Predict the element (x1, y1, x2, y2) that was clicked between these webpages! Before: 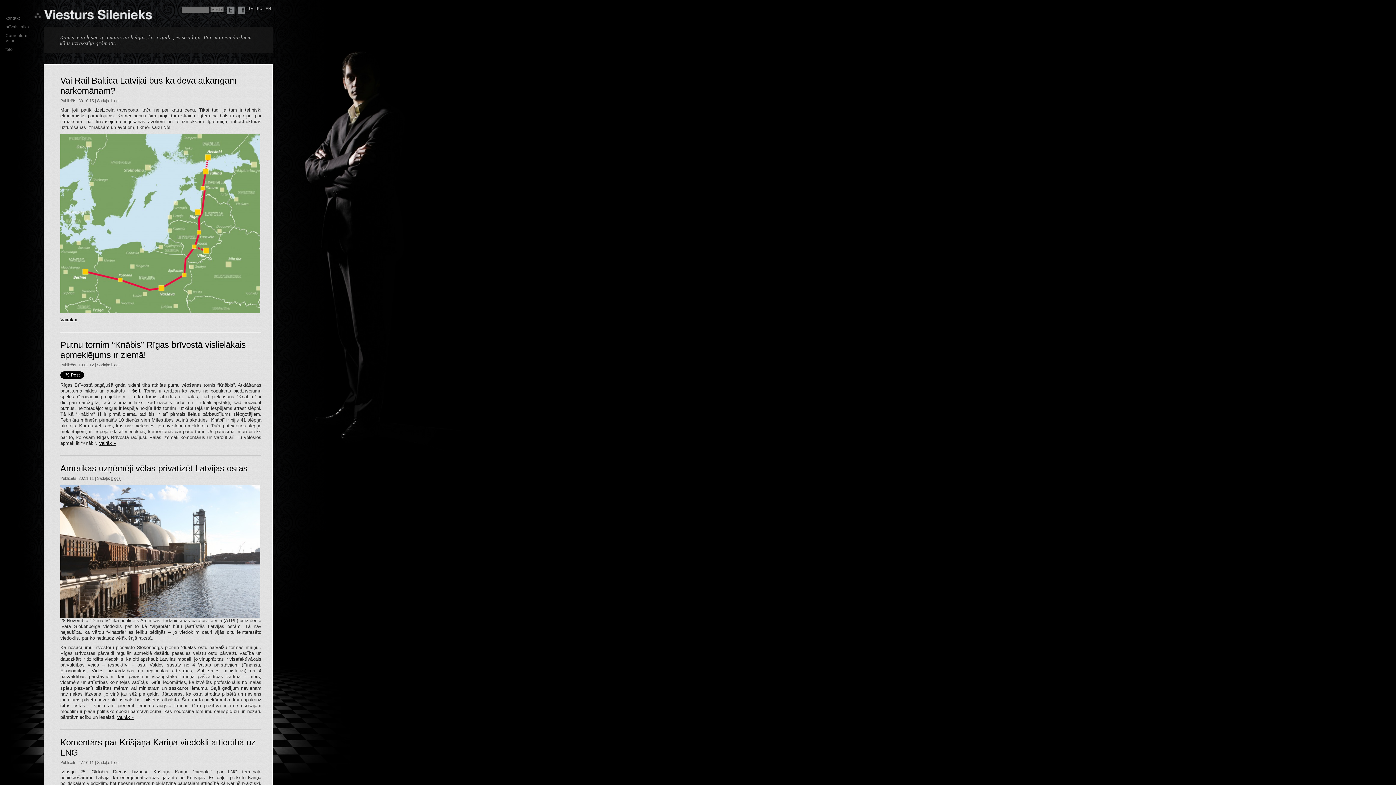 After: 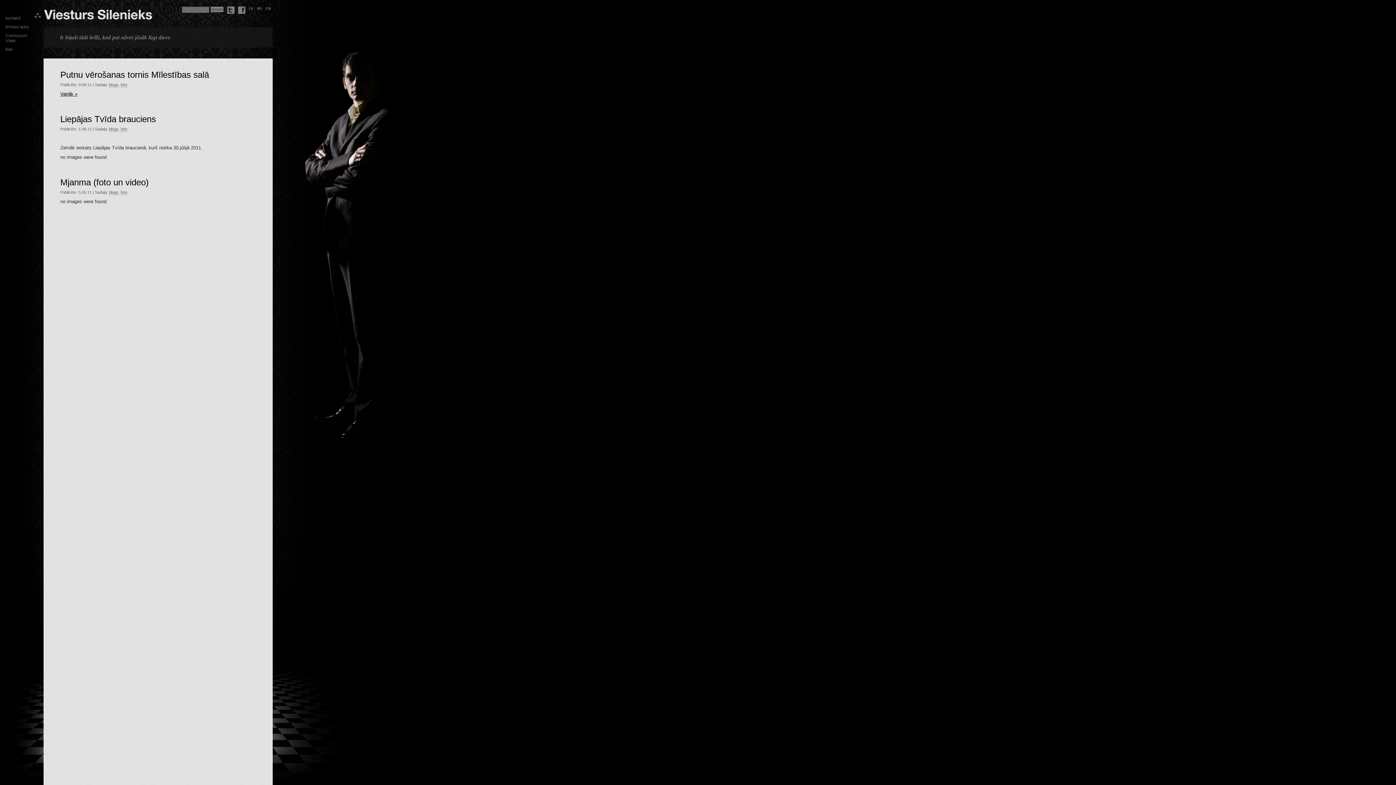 Action: bbox: (5, 46, 12, 52) label: foto